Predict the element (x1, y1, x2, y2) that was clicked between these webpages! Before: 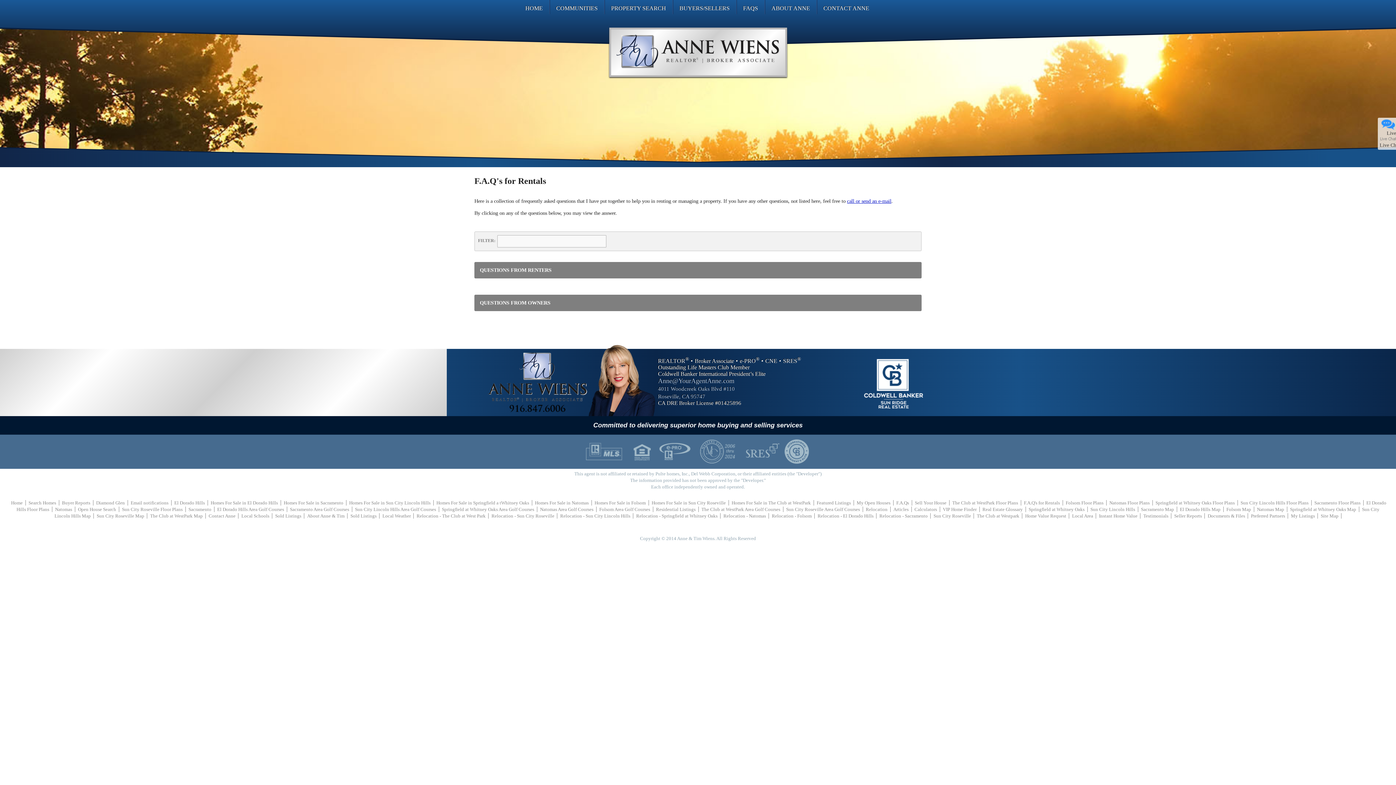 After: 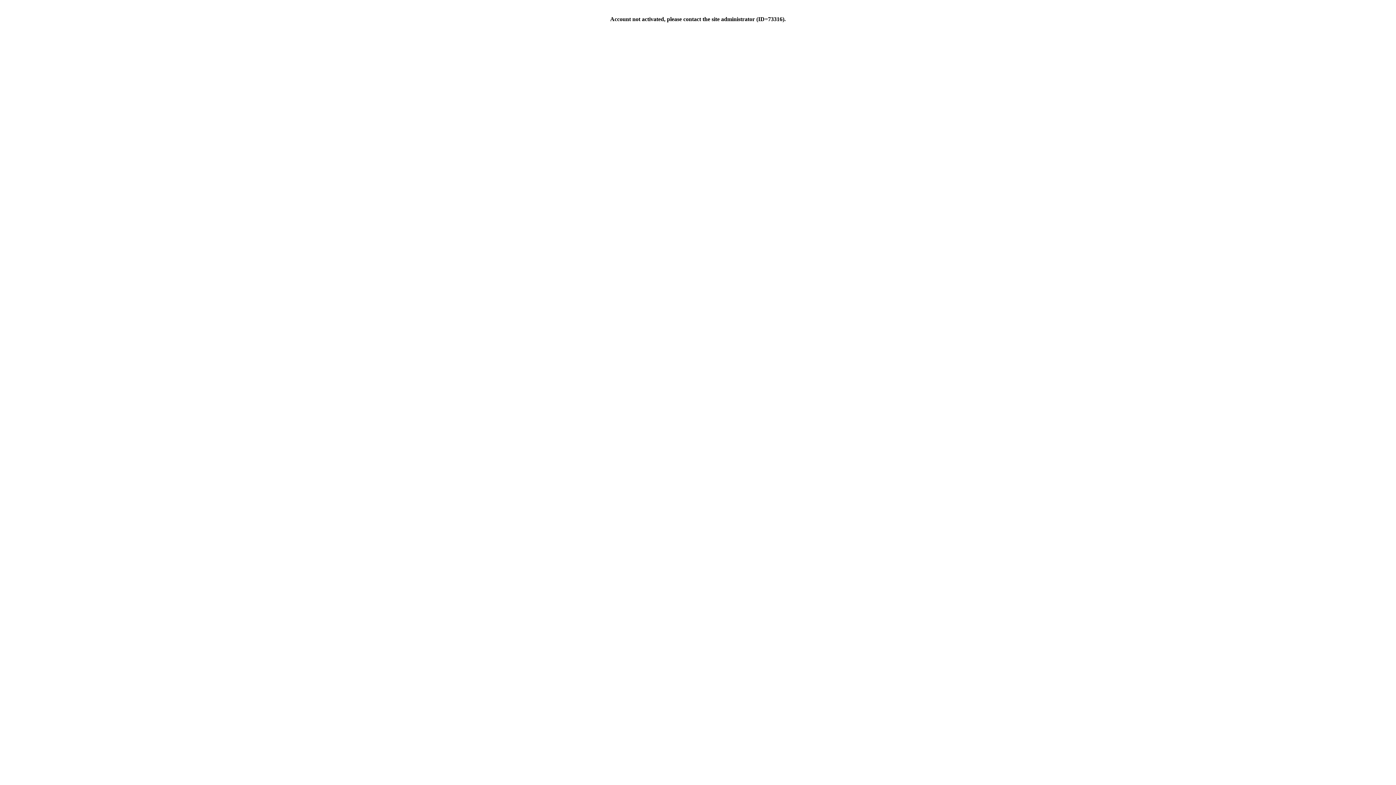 Action: bbox: (730, 500, 814, 505) label: Homes For Sale in The Club at WestPark